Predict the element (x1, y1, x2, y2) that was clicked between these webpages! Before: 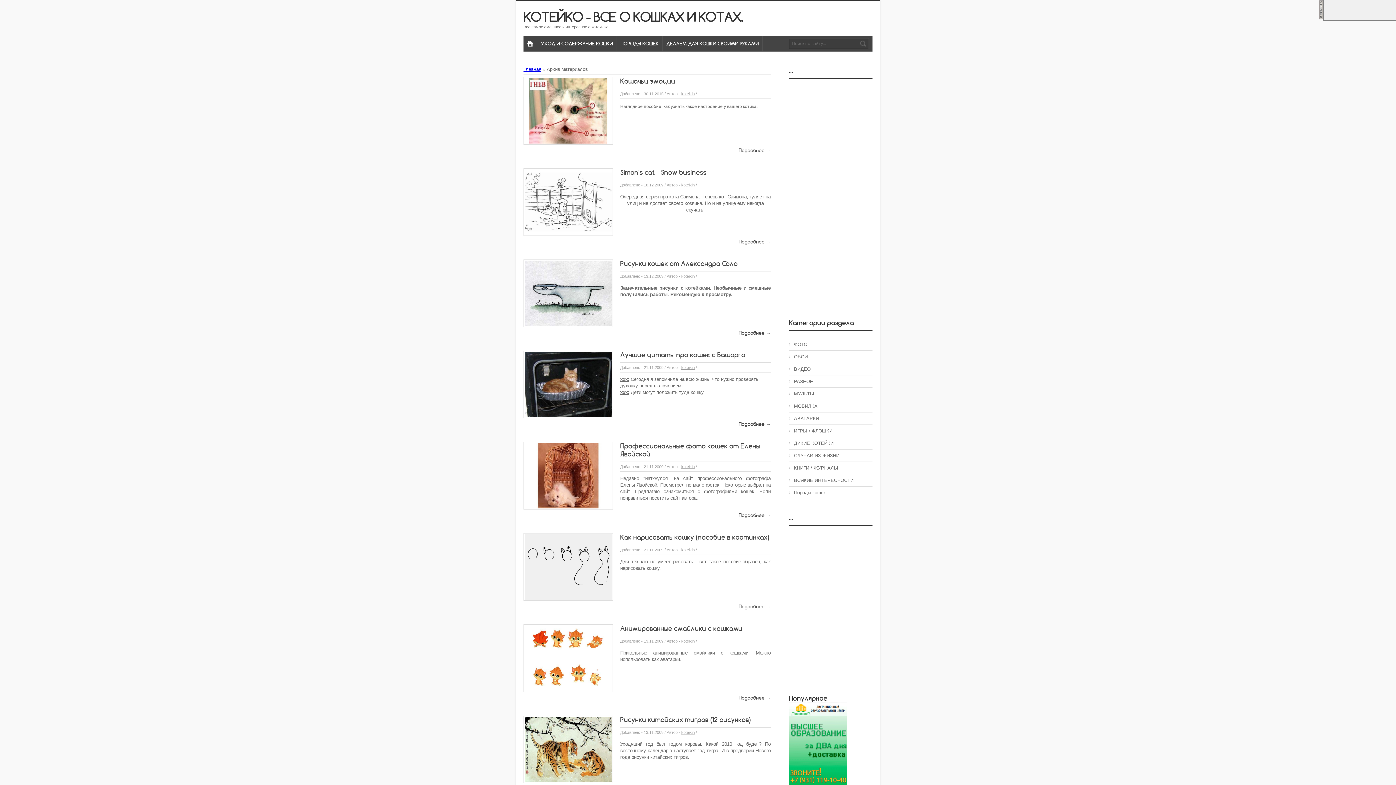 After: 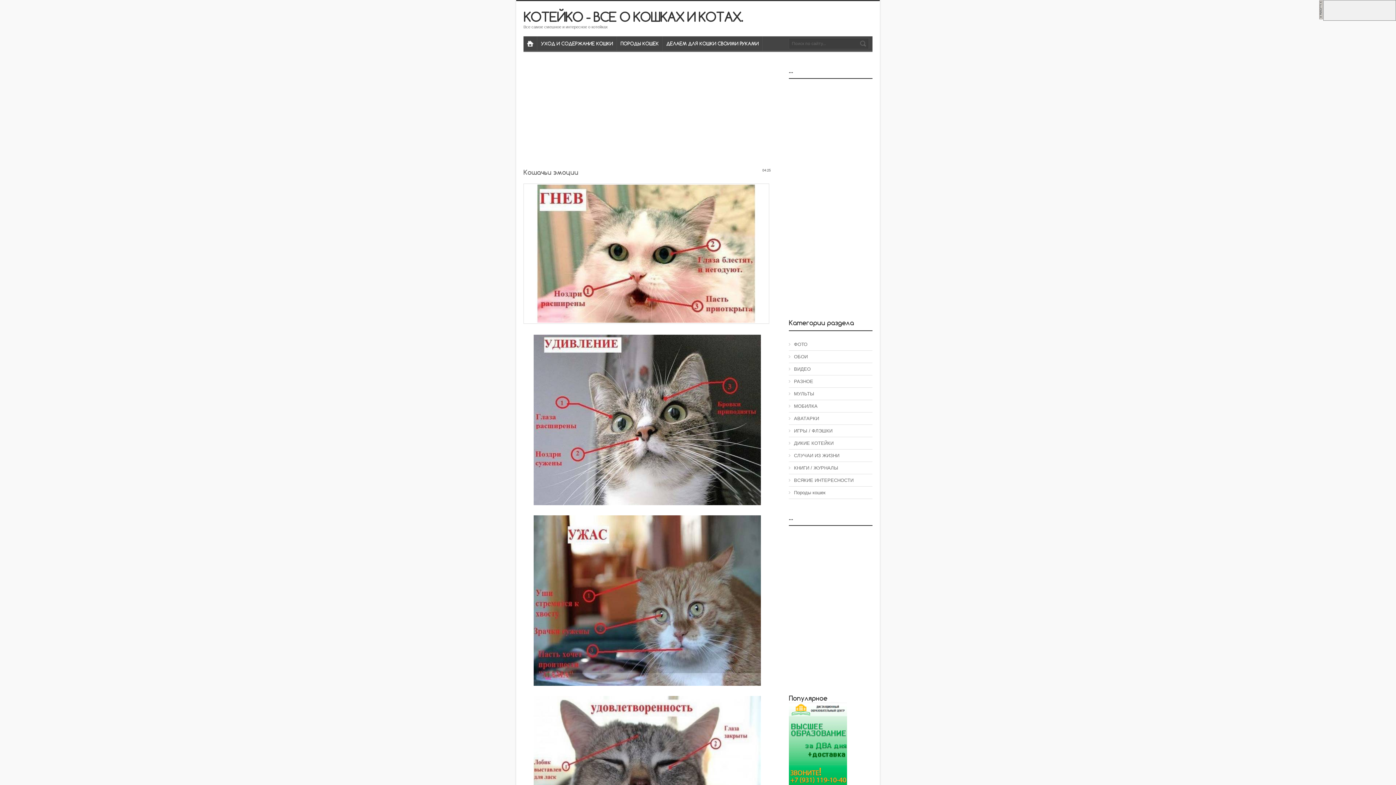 Action: bbox: (620, 77, 675, 85) label: Кошачьи эмоции